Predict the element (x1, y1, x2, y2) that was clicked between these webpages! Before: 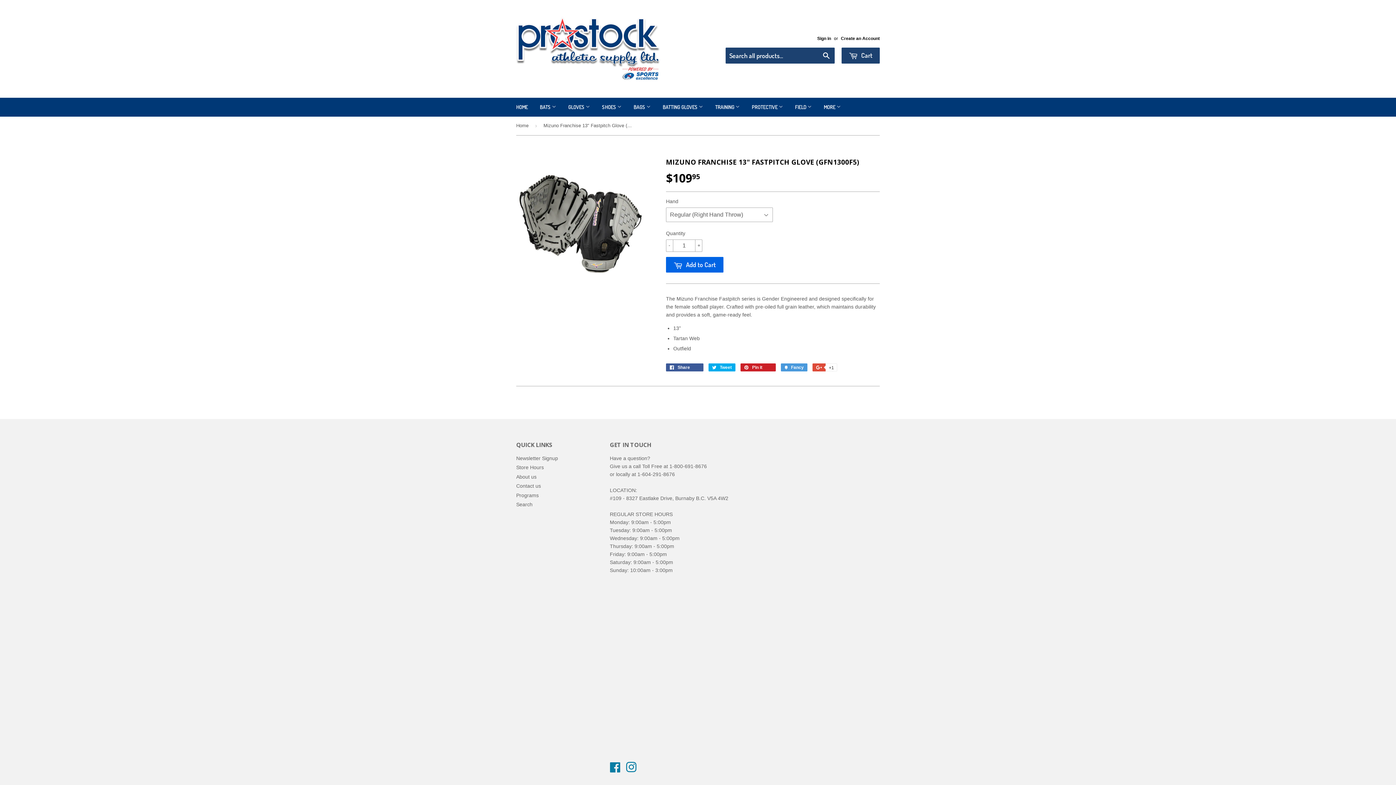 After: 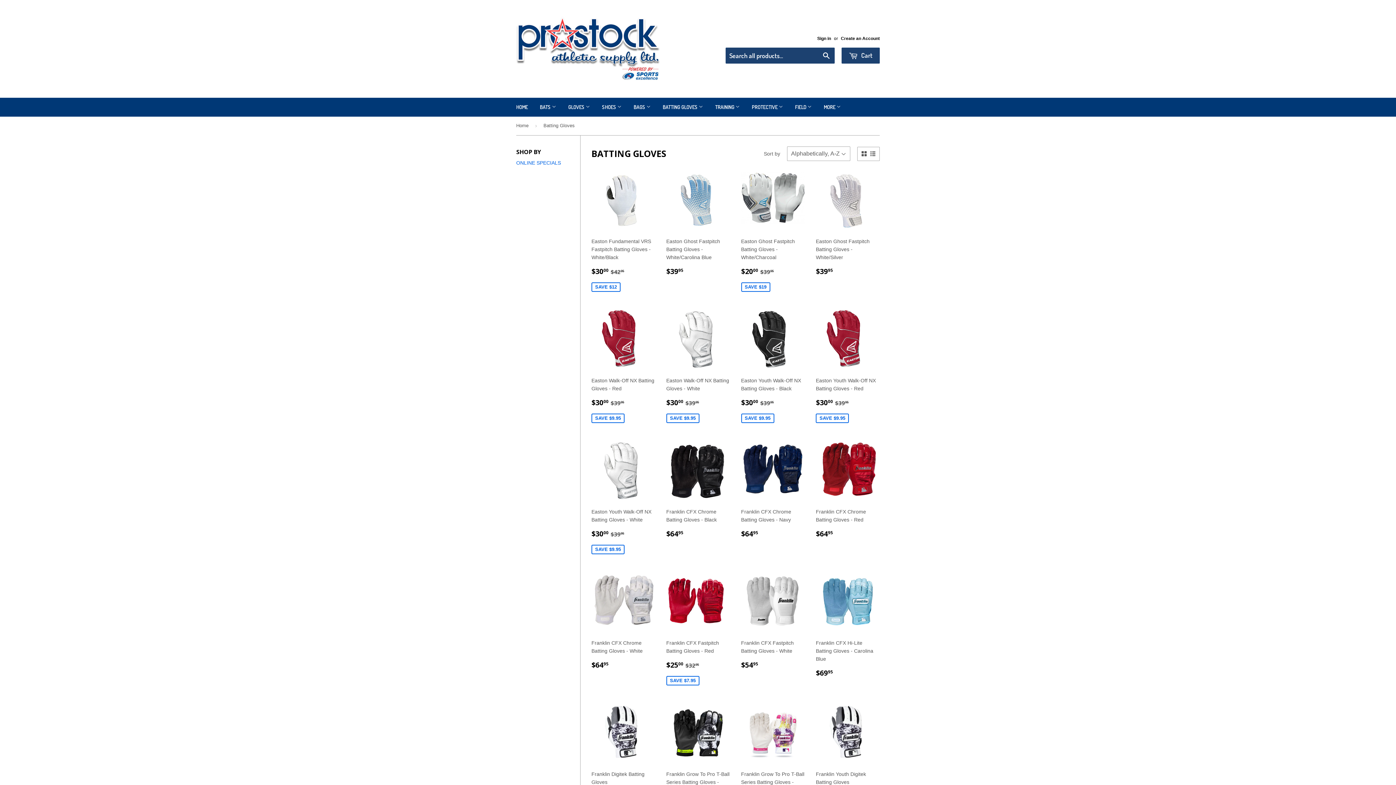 Action: label: BATTING GLOVES  bbox: (657, 97, 708, 116)